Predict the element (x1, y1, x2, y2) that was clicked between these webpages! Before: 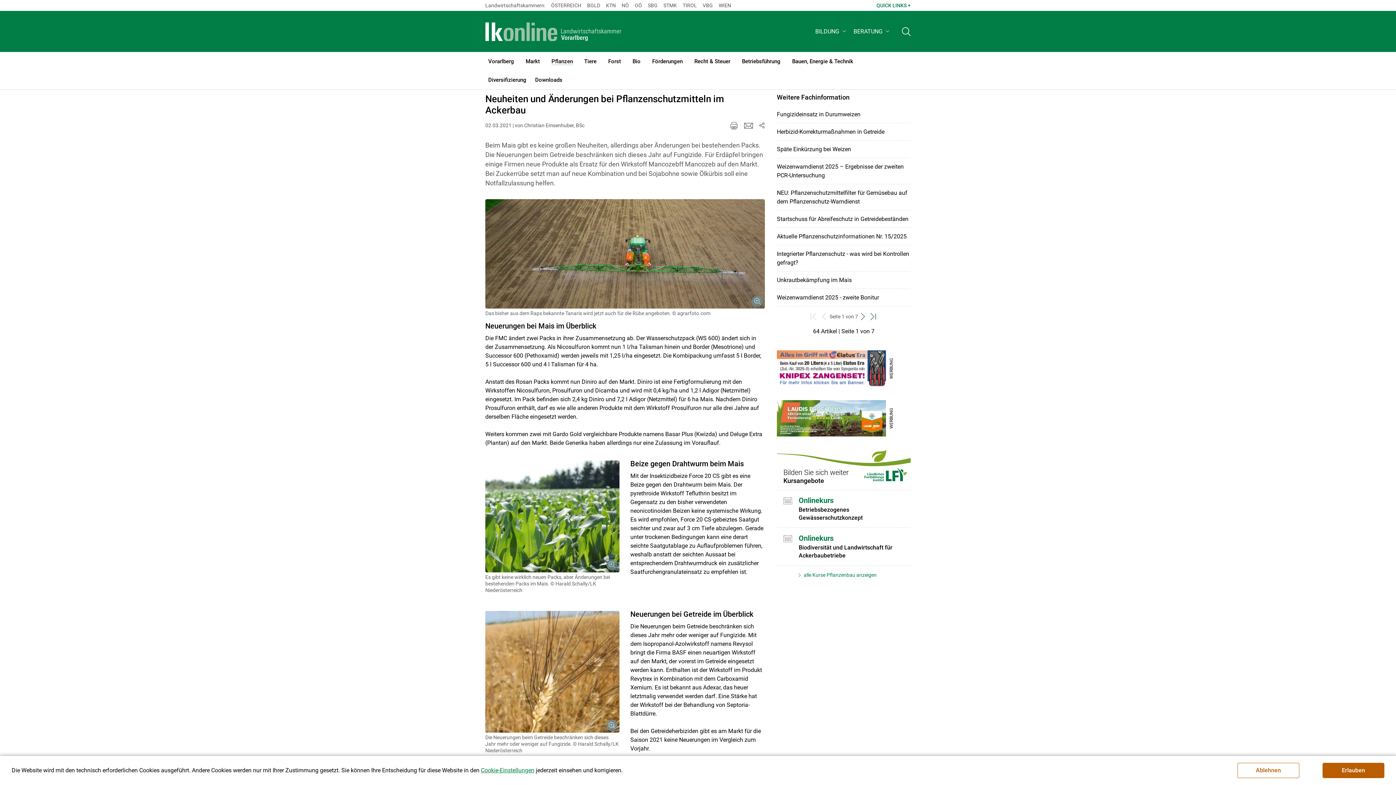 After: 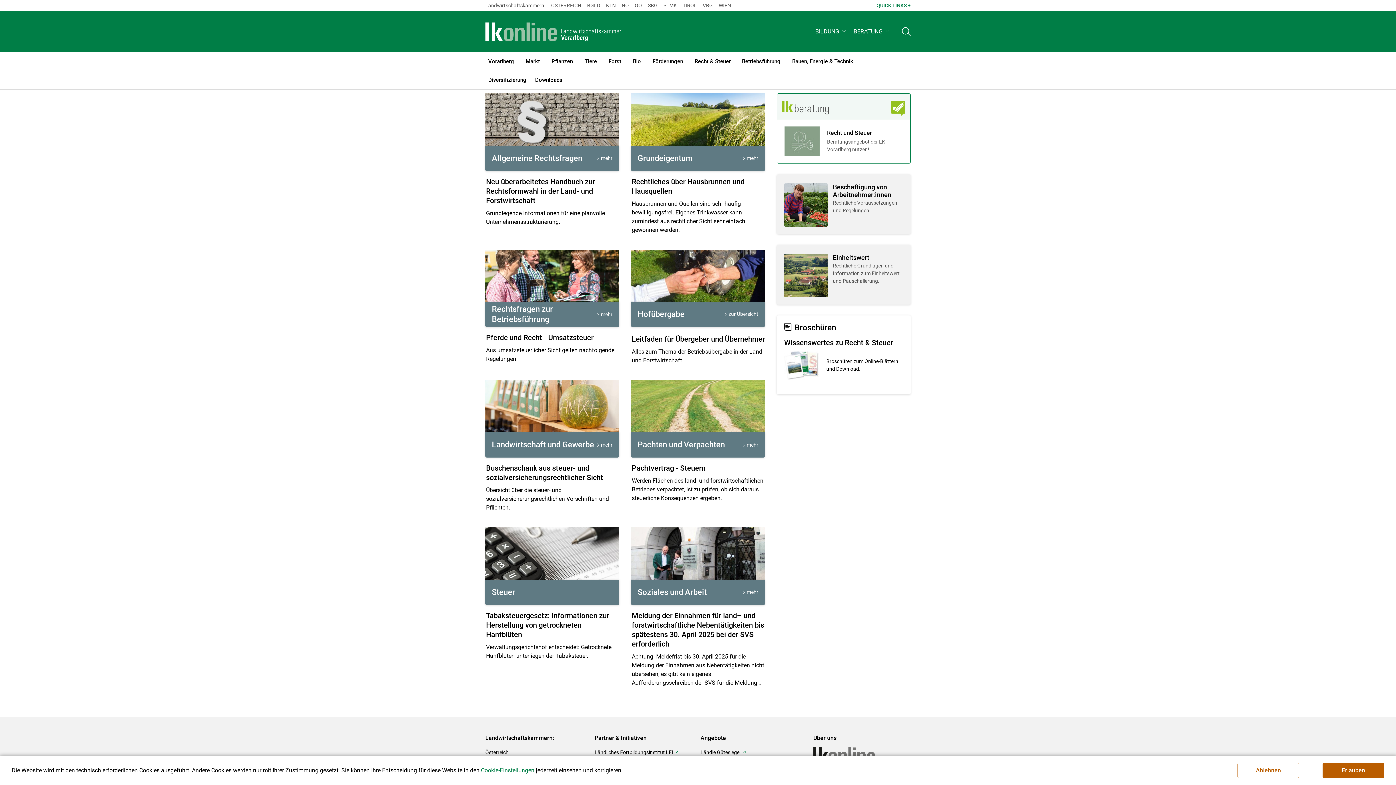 Action: bbox: (688, 51, 736, 70) label: Recht & Steuer